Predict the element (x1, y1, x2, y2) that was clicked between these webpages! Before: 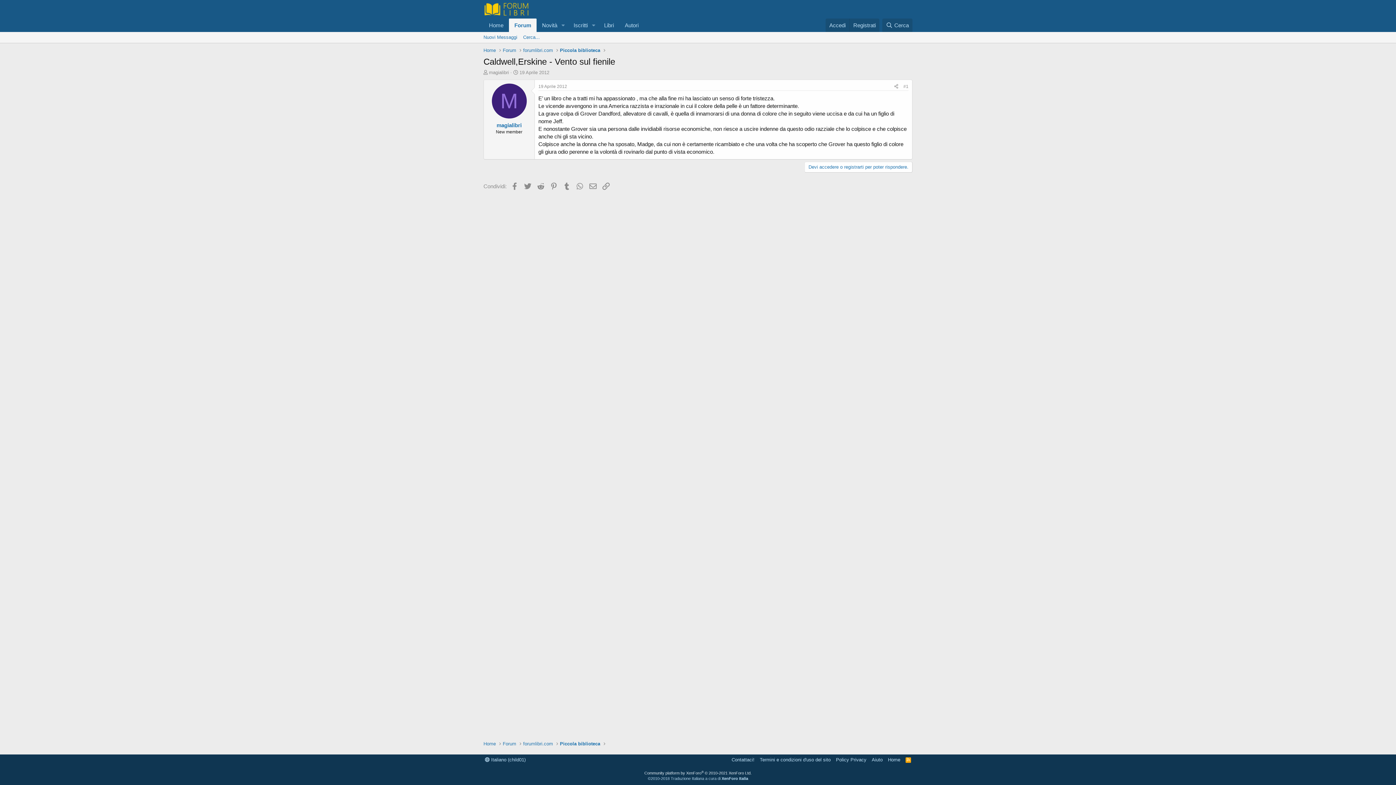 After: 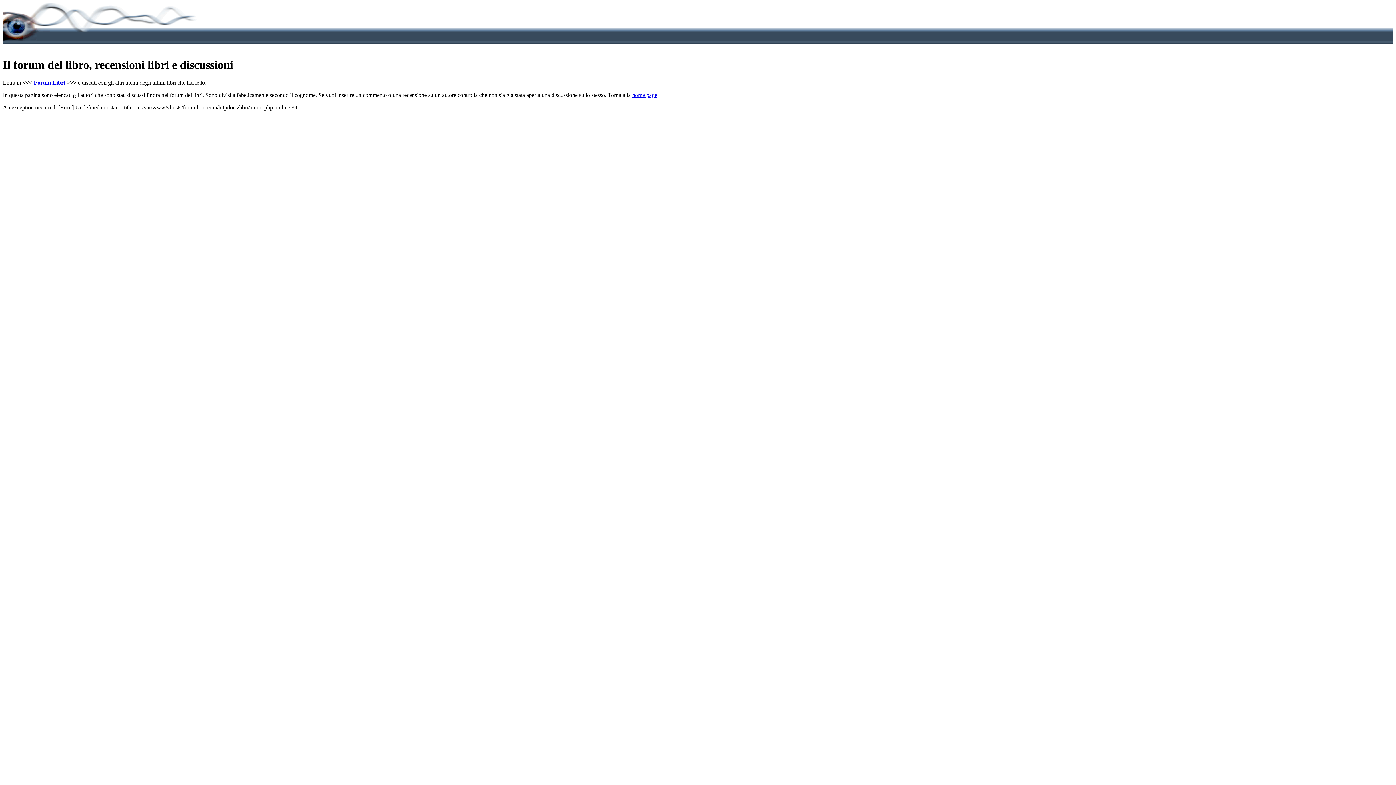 Action: label: Autori bbox: (619, 18, 644, 32)